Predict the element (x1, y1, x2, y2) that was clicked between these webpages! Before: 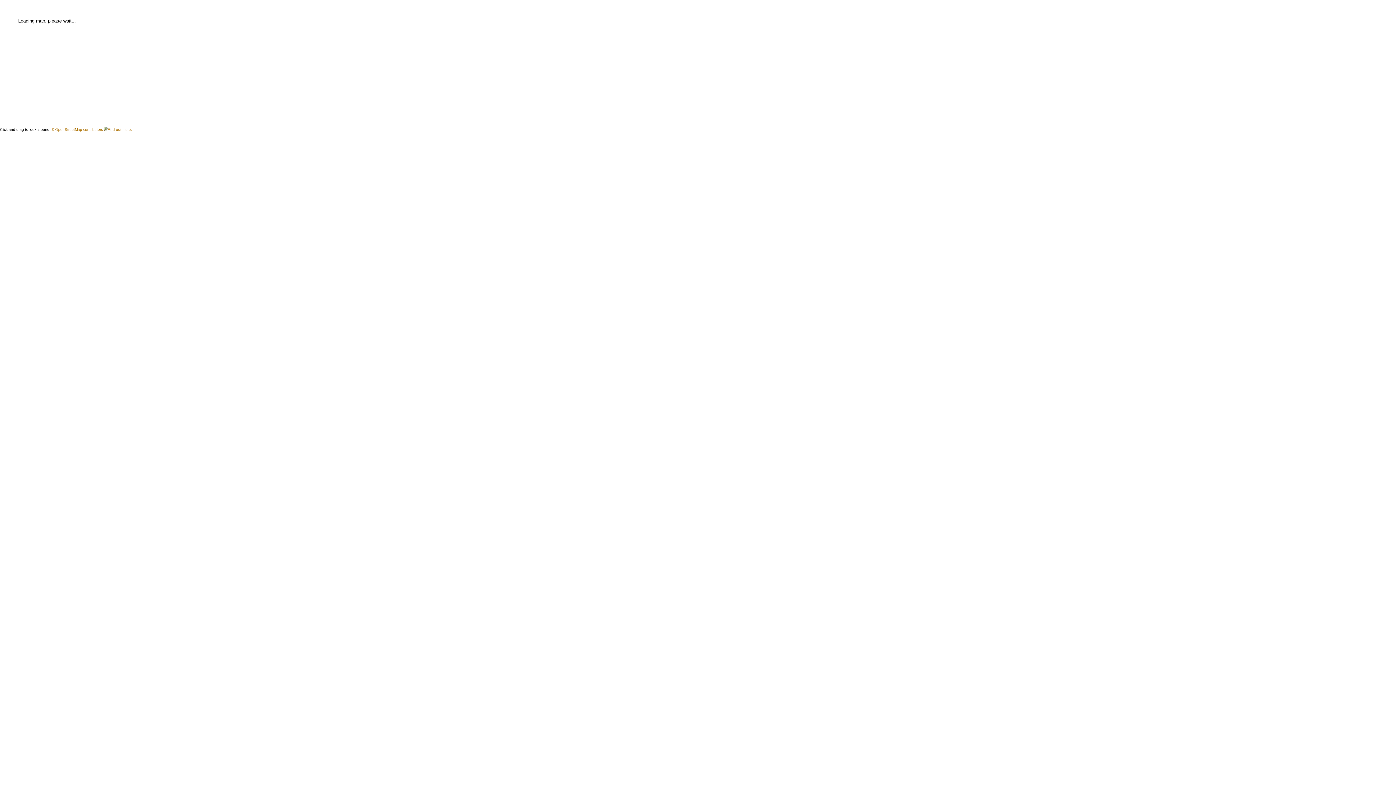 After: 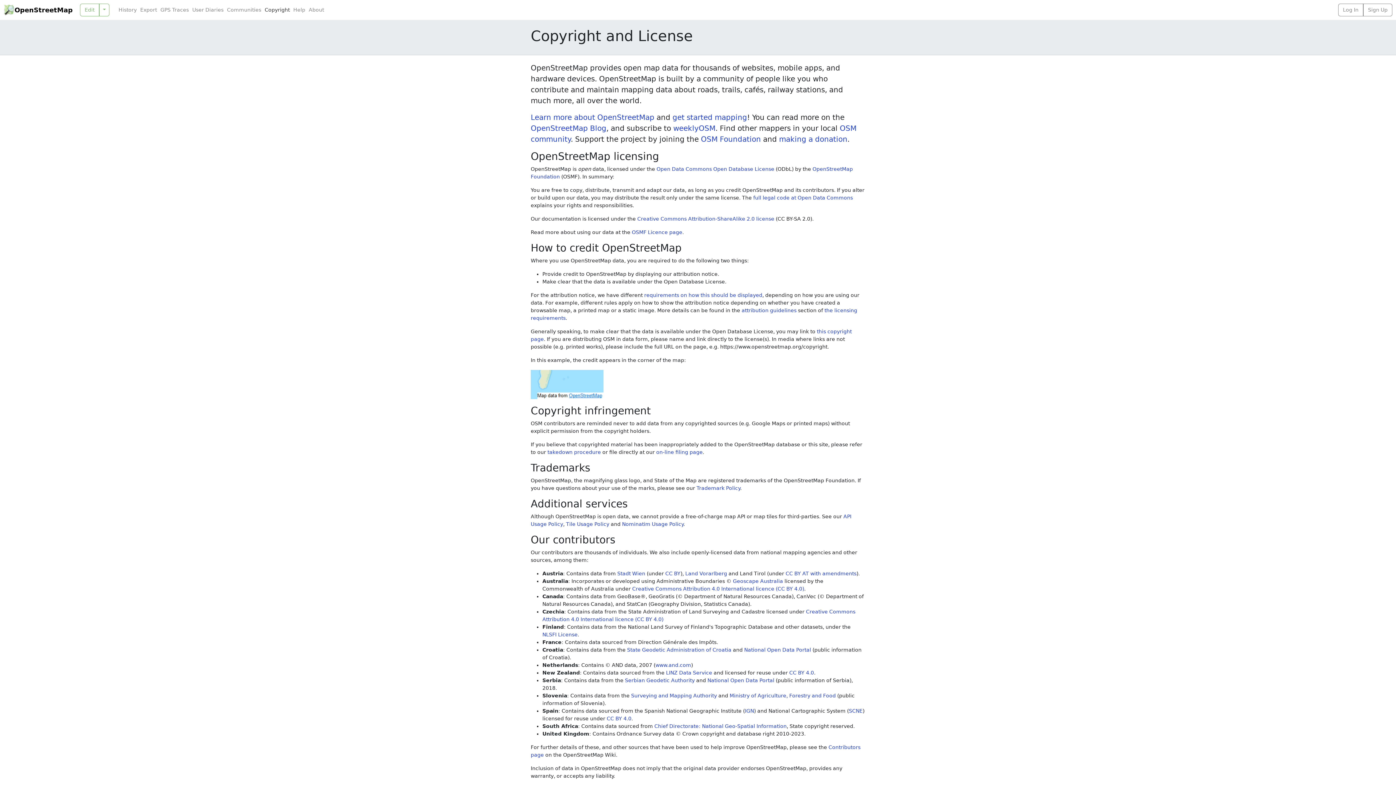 Action: label: © OpenStreetMap contributors bbox: (51, 127, 102, 131)